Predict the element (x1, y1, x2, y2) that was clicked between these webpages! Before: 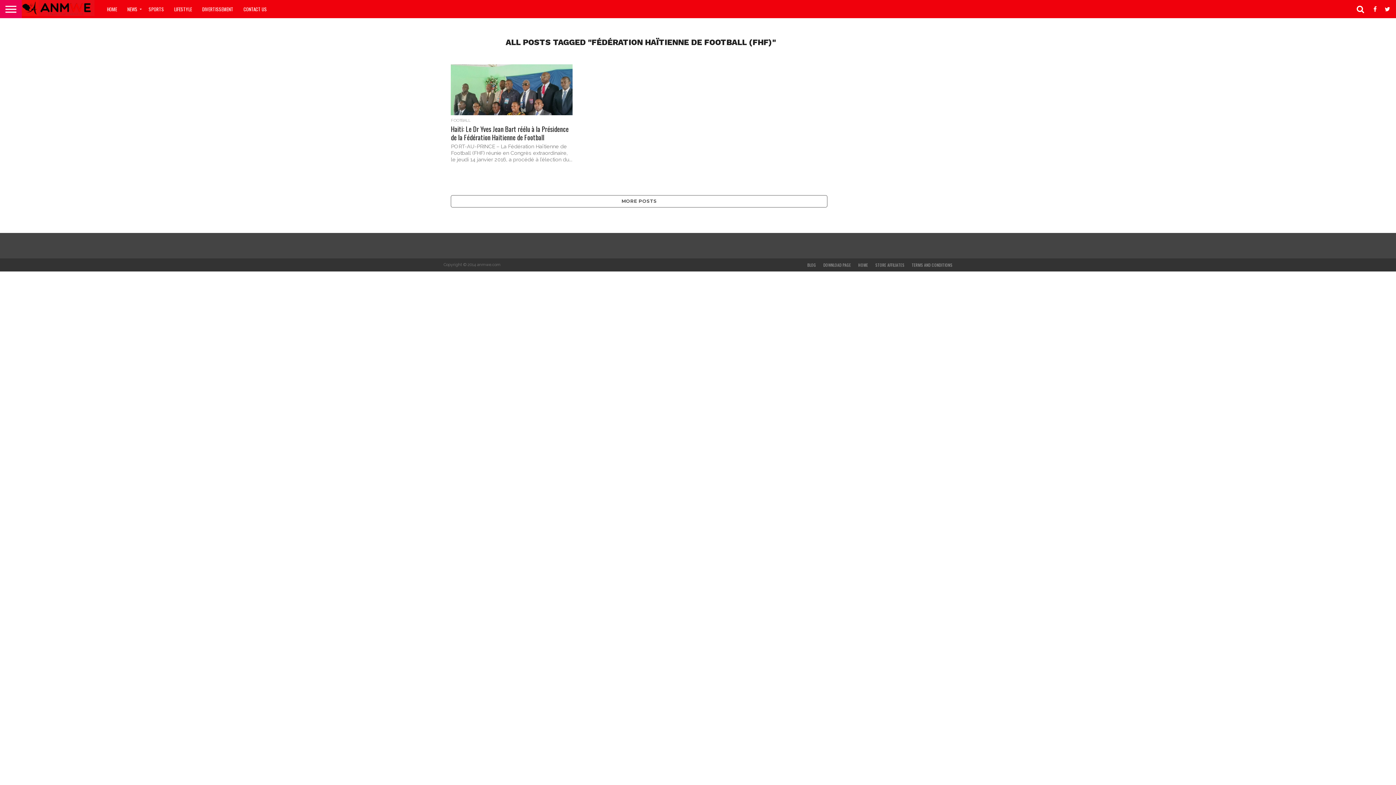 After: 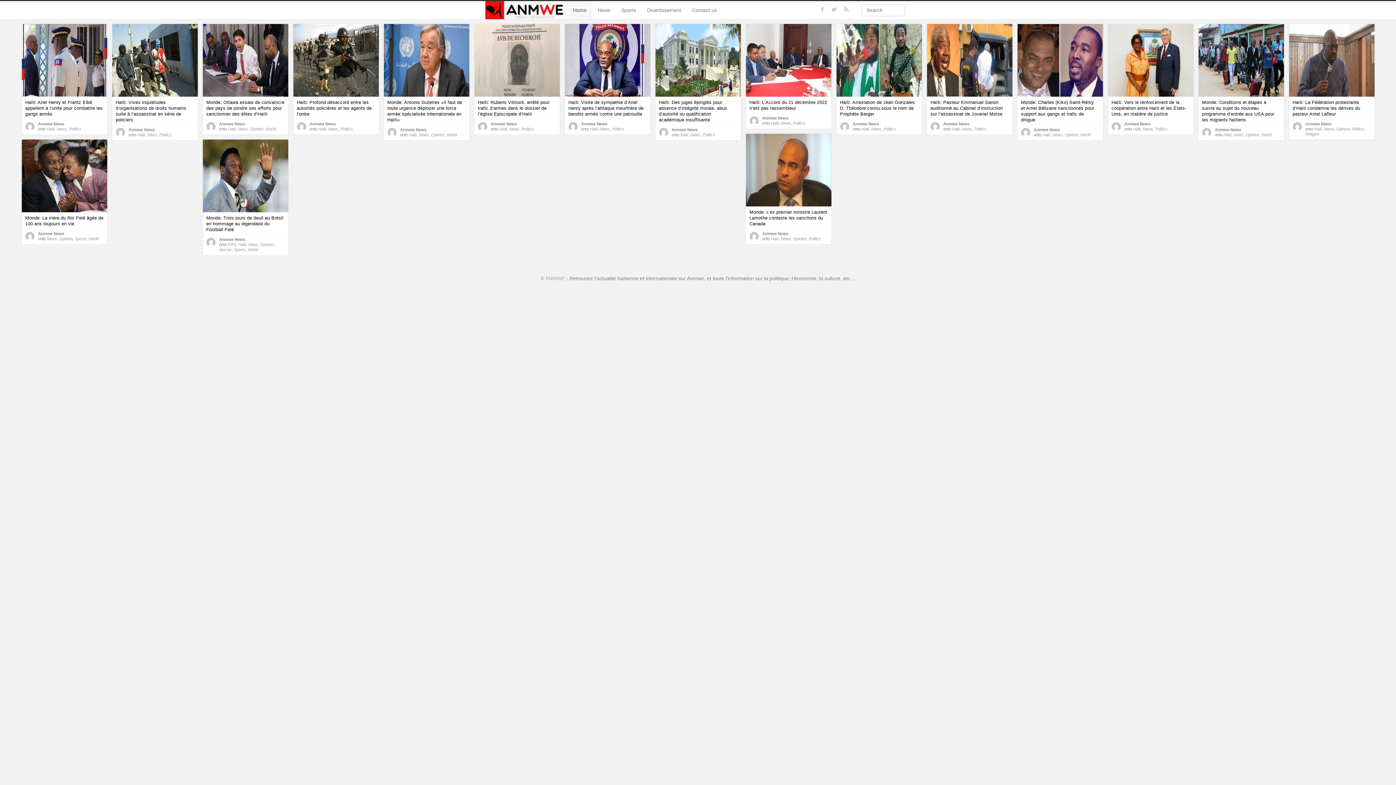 Action: label: HOME bbox: (101, 0, 122, 18)